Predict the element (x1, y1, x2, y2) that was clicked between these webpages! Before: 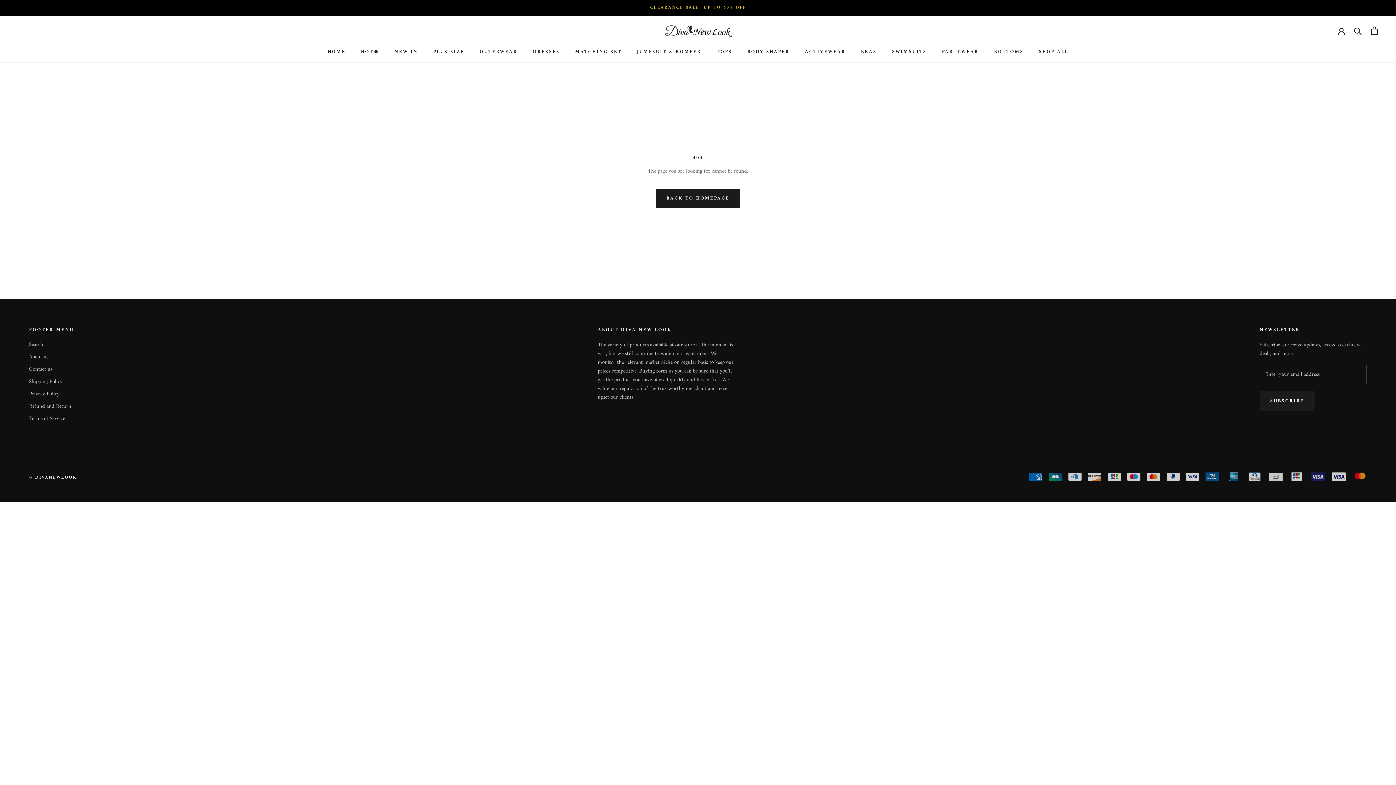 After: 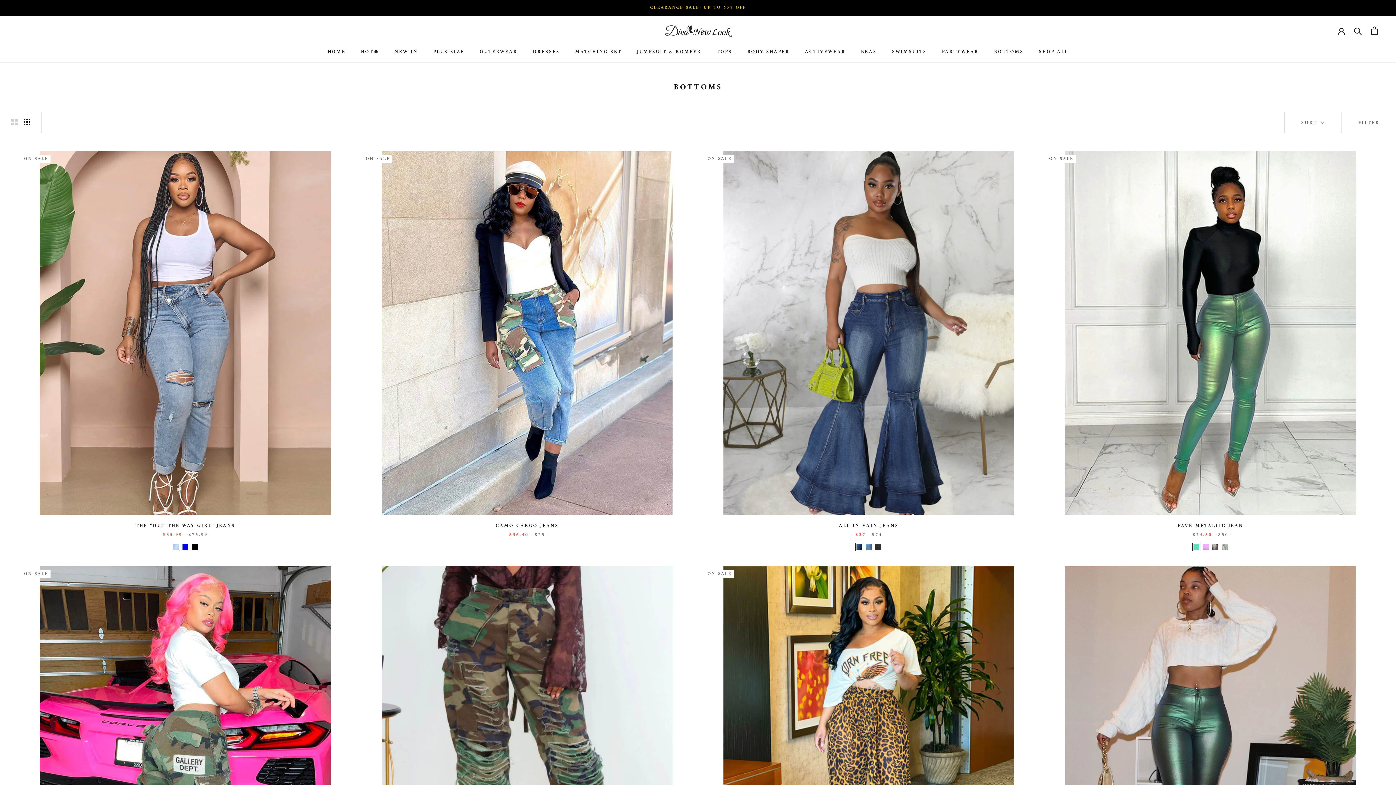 Action: bbox: (994, 47, 1023, 55) label: BOTTOMS